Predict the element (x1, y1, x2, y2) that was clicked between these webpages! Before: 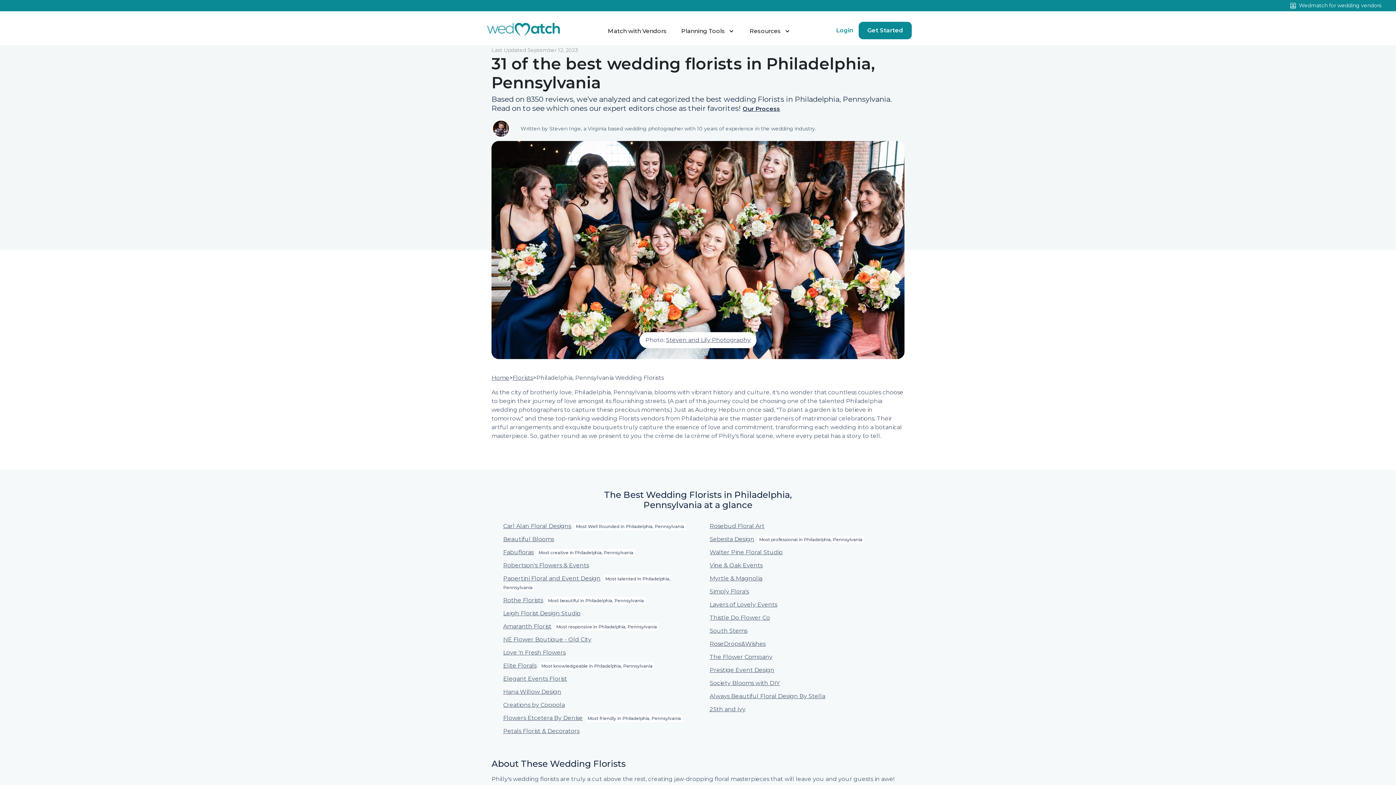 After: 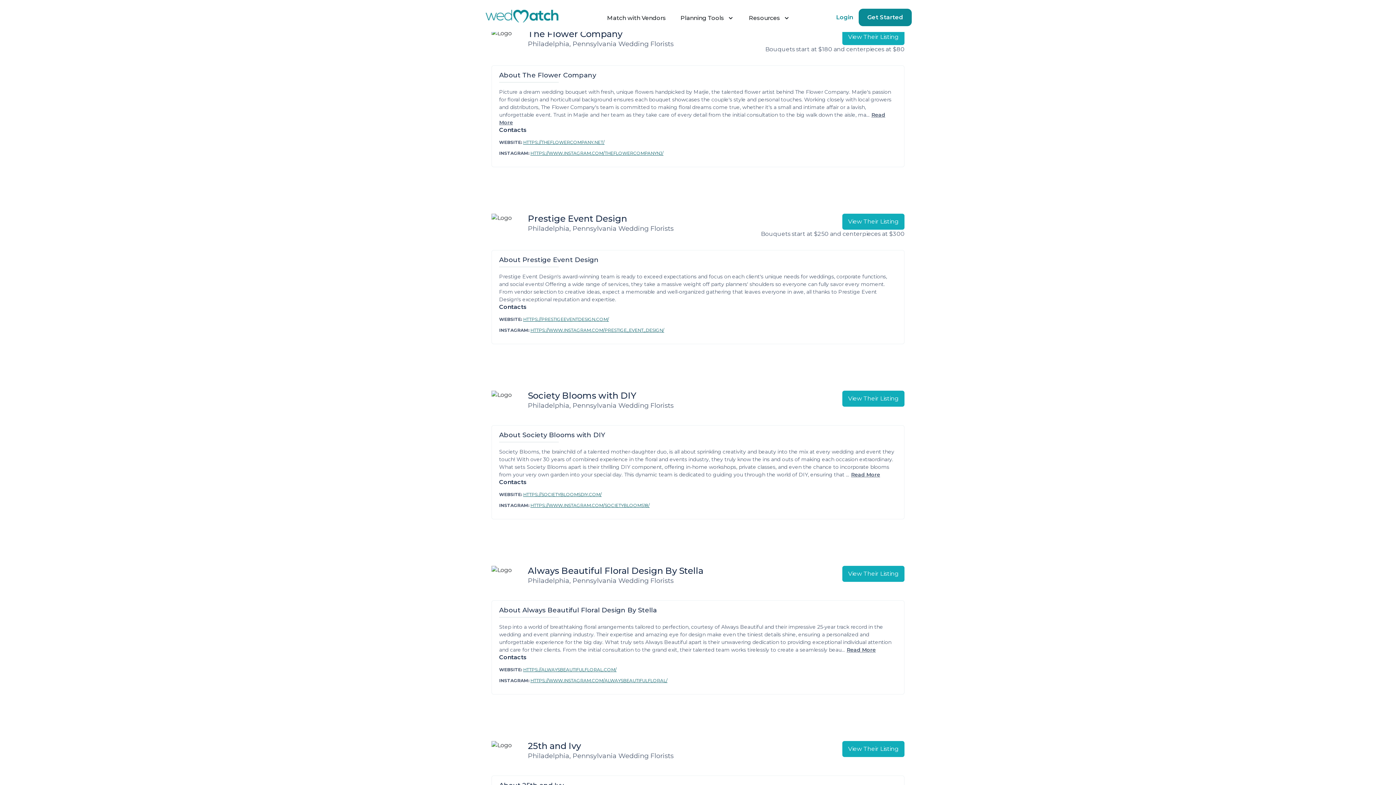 Action: bbox: (709, 653, 772, 660) label: The Flower Company